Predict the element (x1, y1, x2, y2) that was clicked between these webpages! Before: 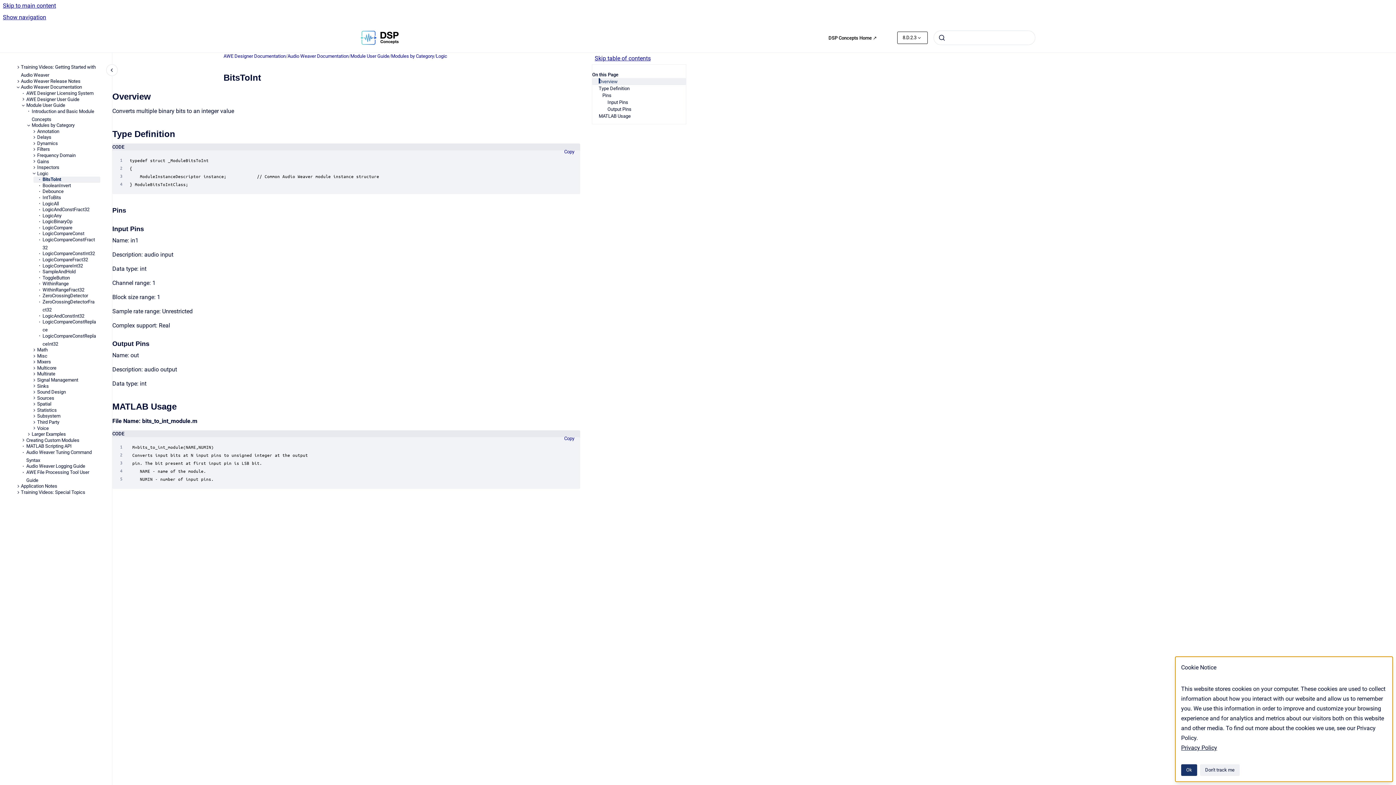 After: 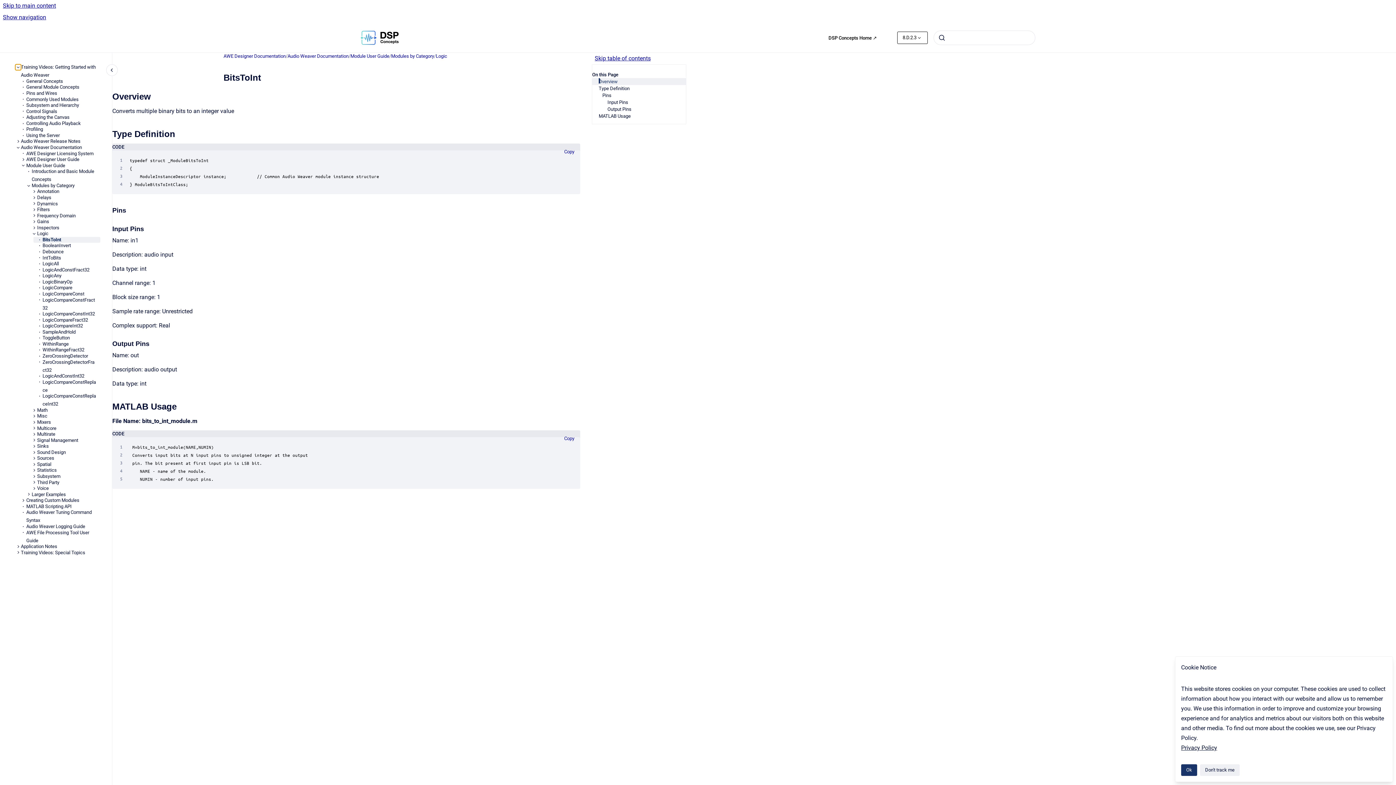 Action: bbox: (15, 64, 20, 70) label: Training Videos:  Getting Started with Audio Weaver